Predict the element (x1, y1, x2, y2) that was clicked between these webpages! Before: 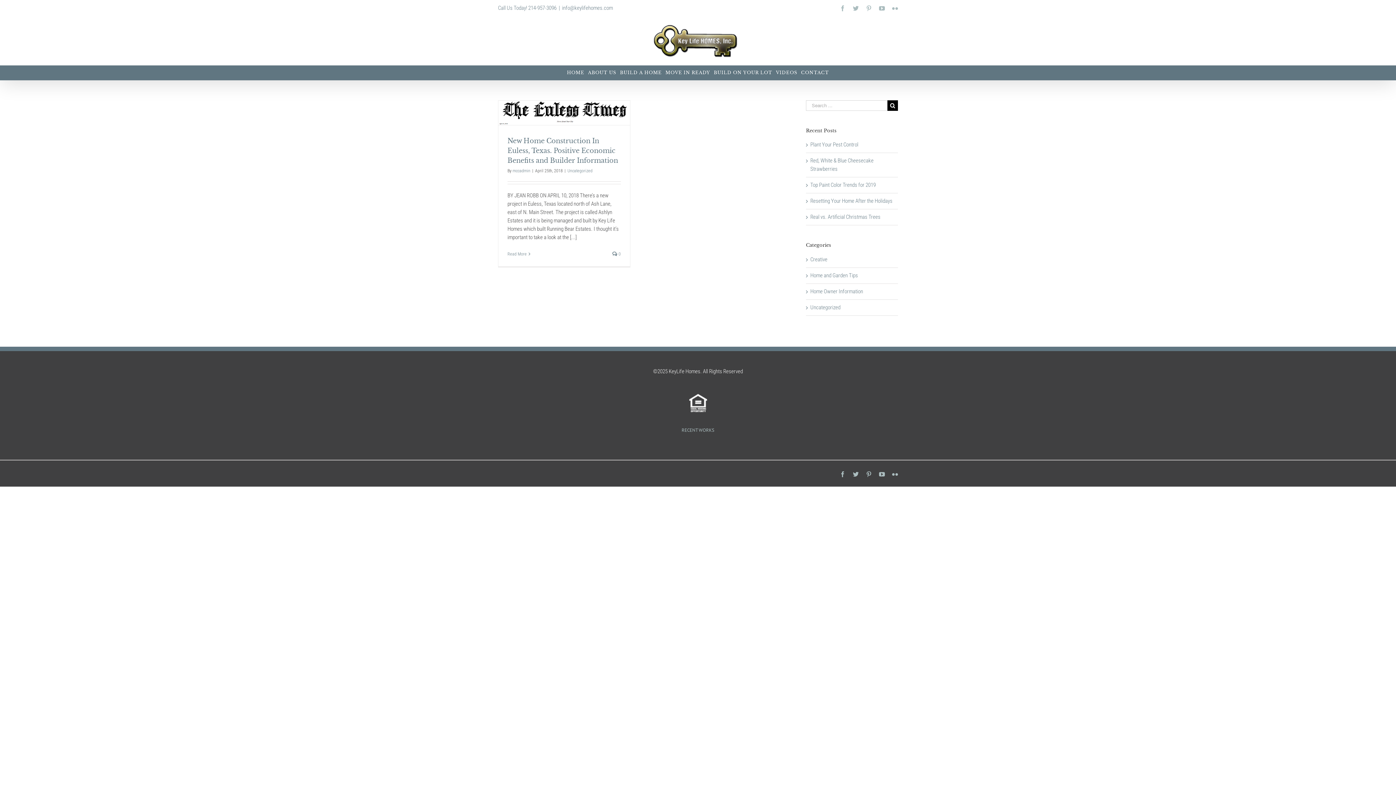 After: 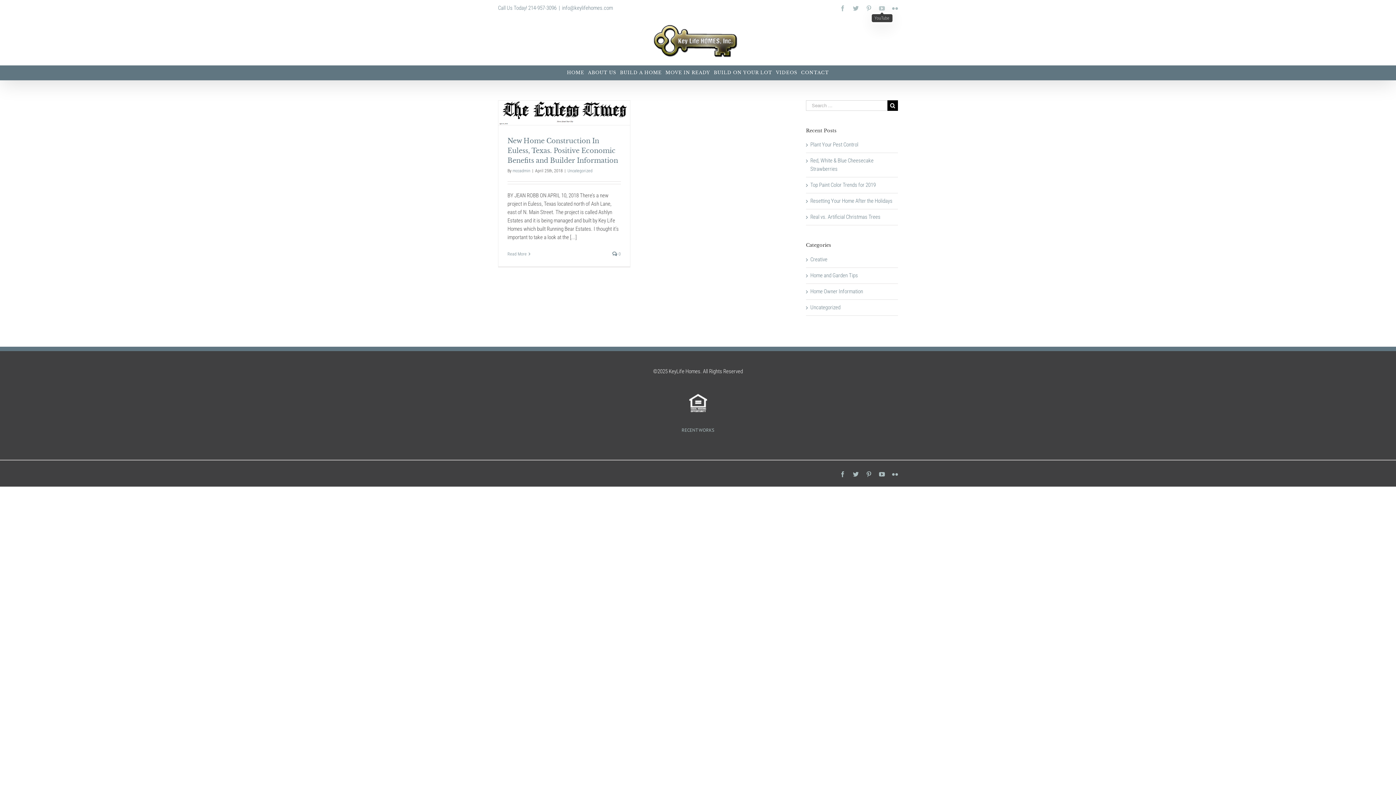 Action: bbox: (879, 5, 885, 11) label: YouTube